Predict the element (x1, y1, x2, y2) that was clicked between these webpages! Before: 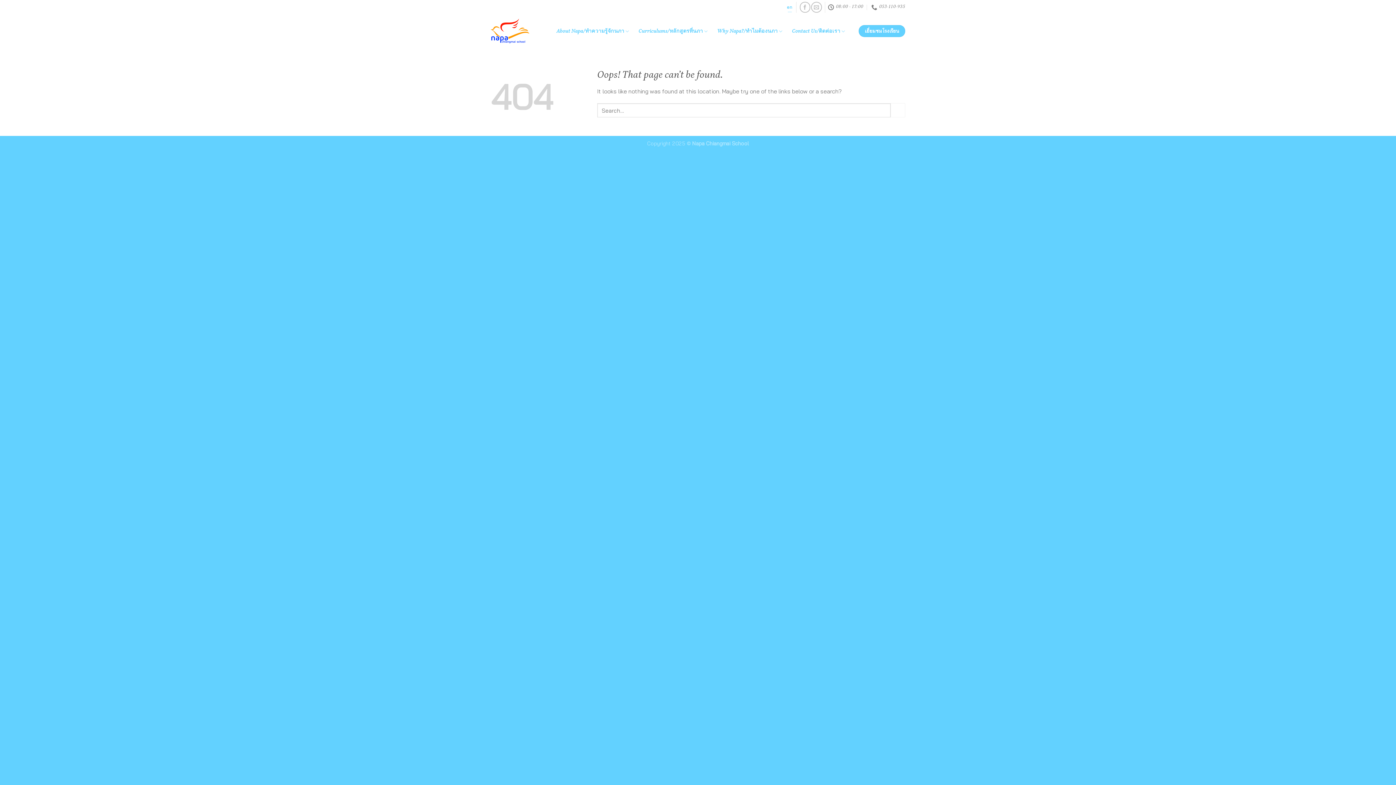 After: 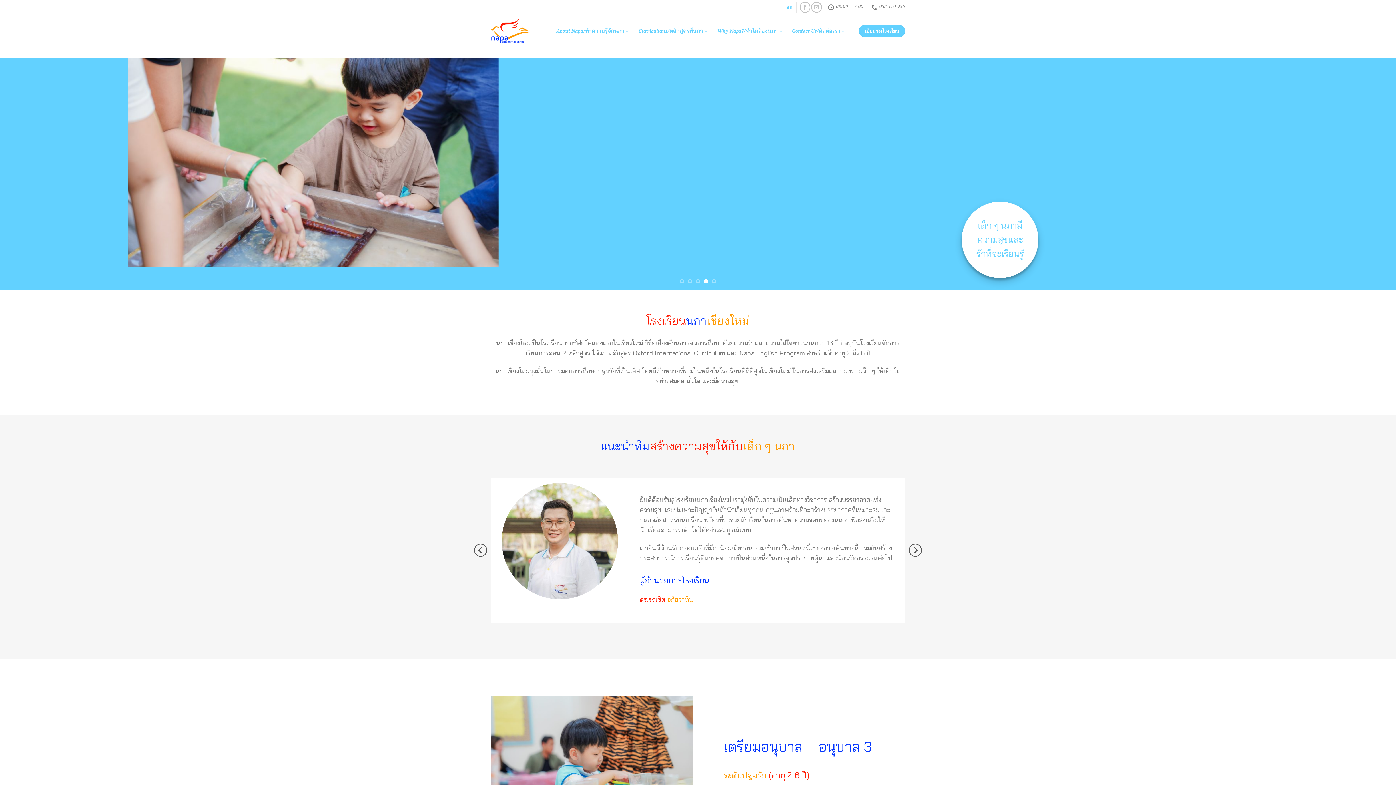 Action: bbox: (490, 14, 541, 47)